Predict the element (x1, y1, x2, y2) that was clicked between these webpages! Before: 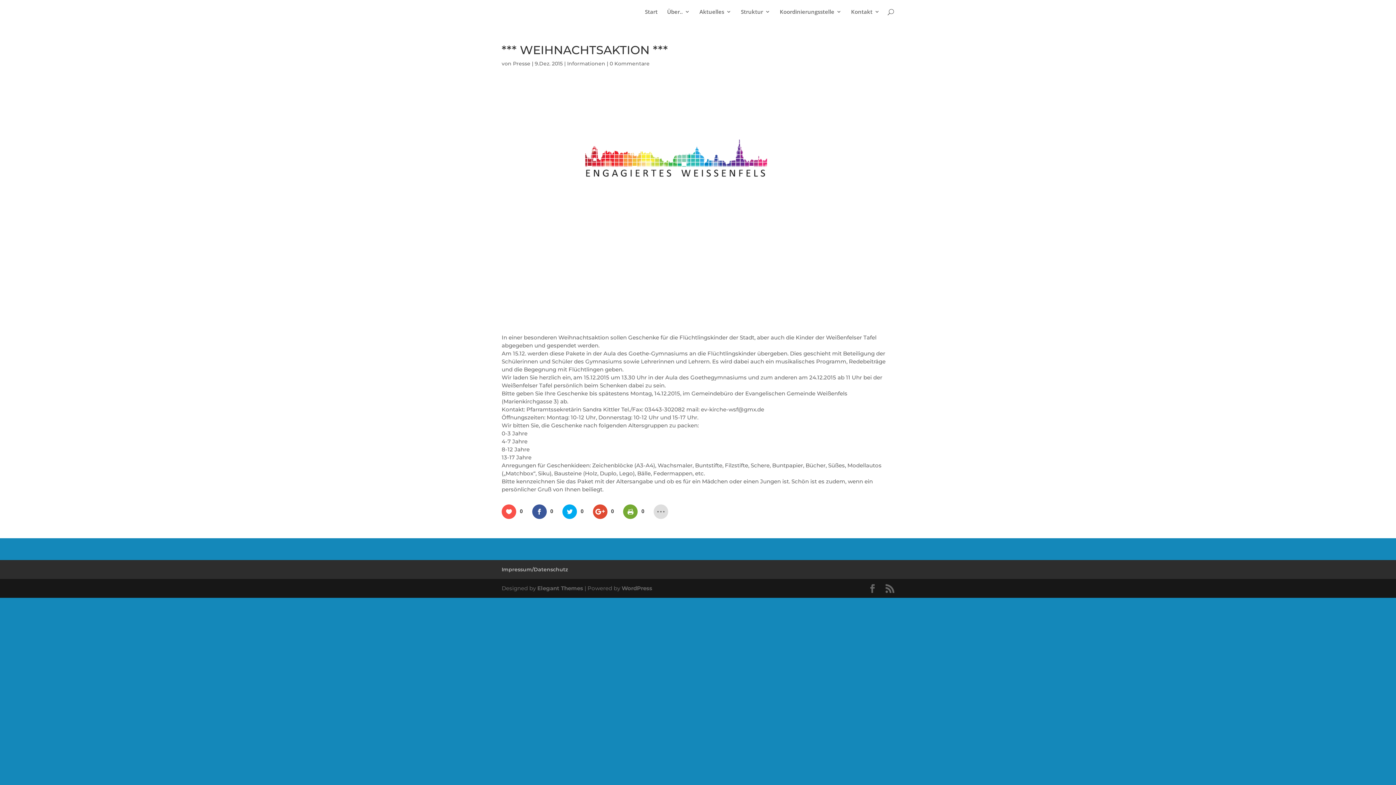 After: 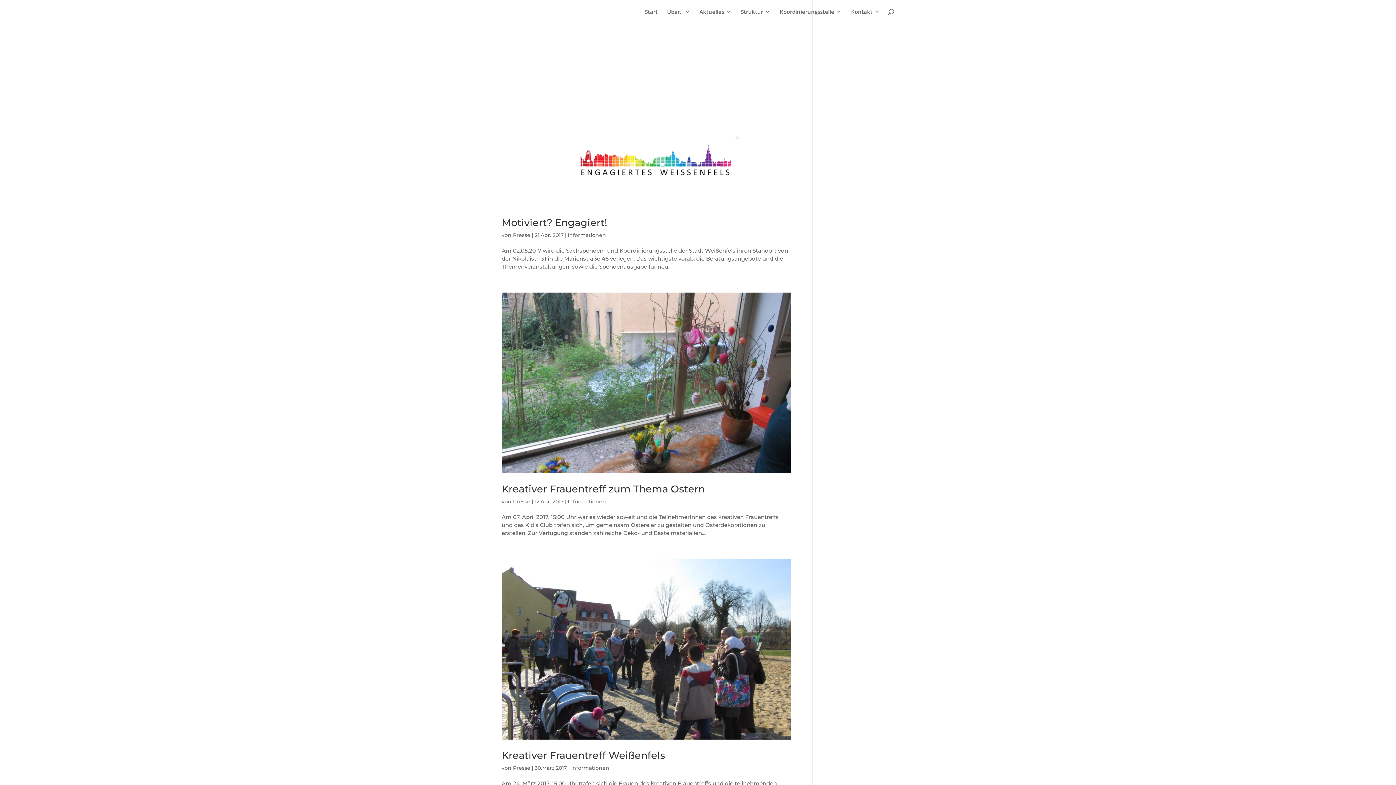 Action: bbox: (567, 60, 605, 66) label: Informationen